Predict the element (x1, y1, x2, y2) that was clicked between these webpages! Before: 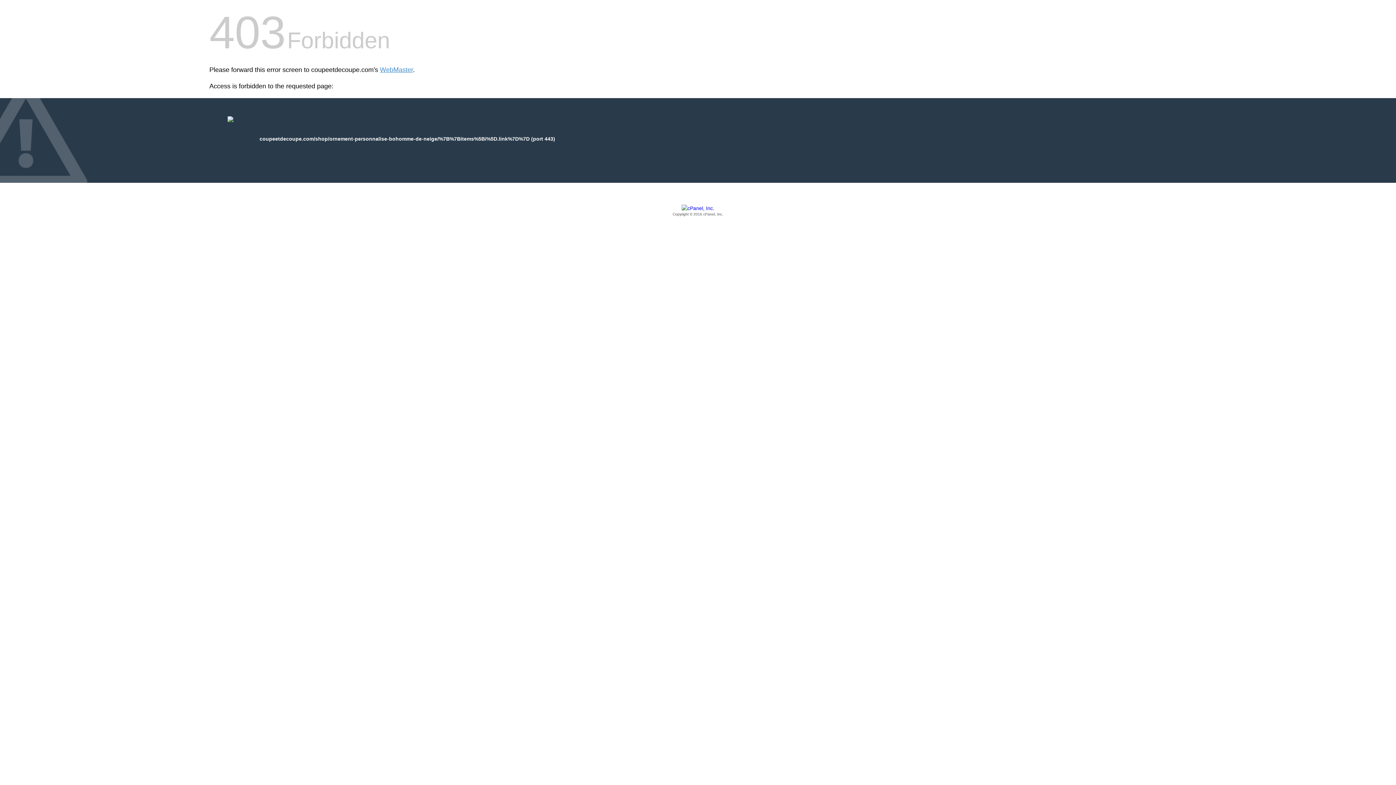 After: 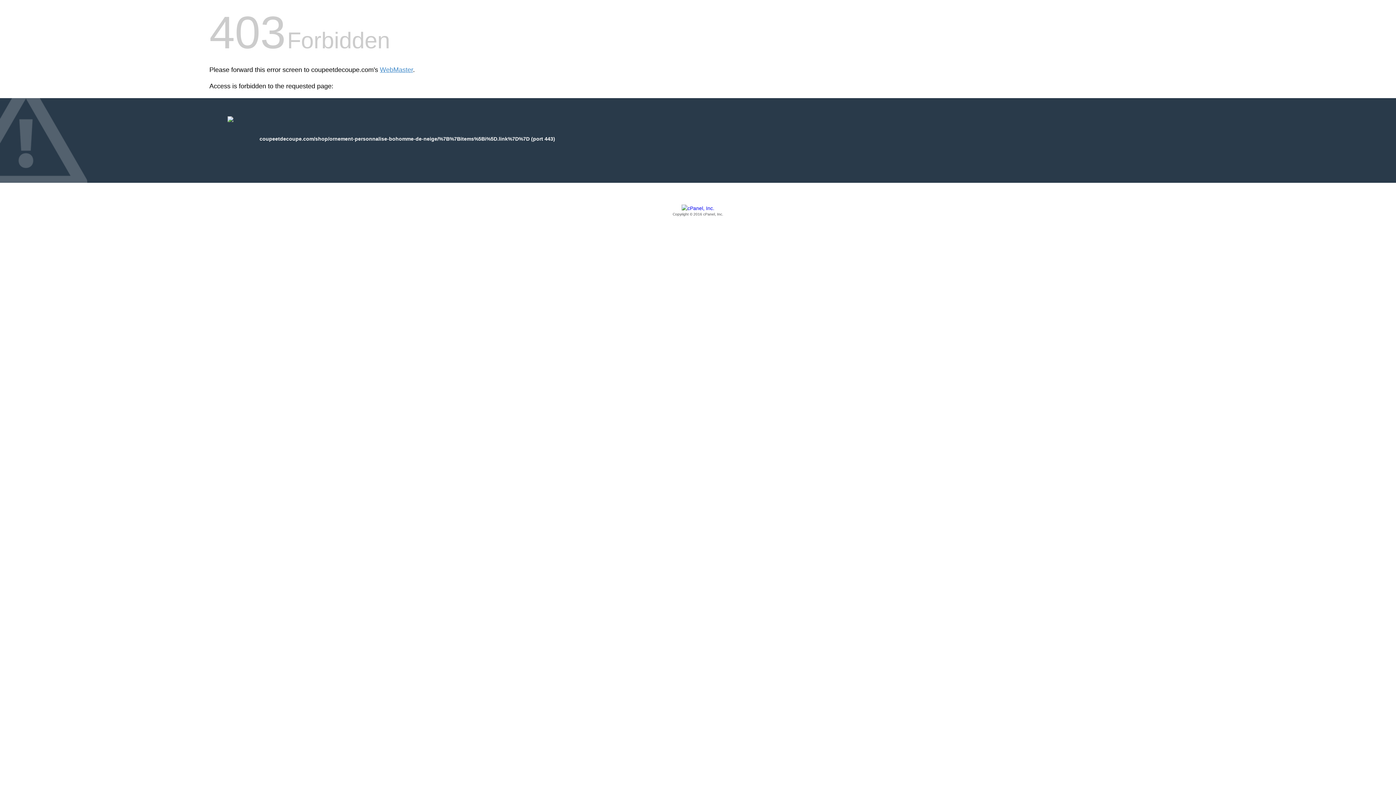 Action: bbox: (209, 205, 1186, 217) label: Copyright © 2016 cPanel, Inc.